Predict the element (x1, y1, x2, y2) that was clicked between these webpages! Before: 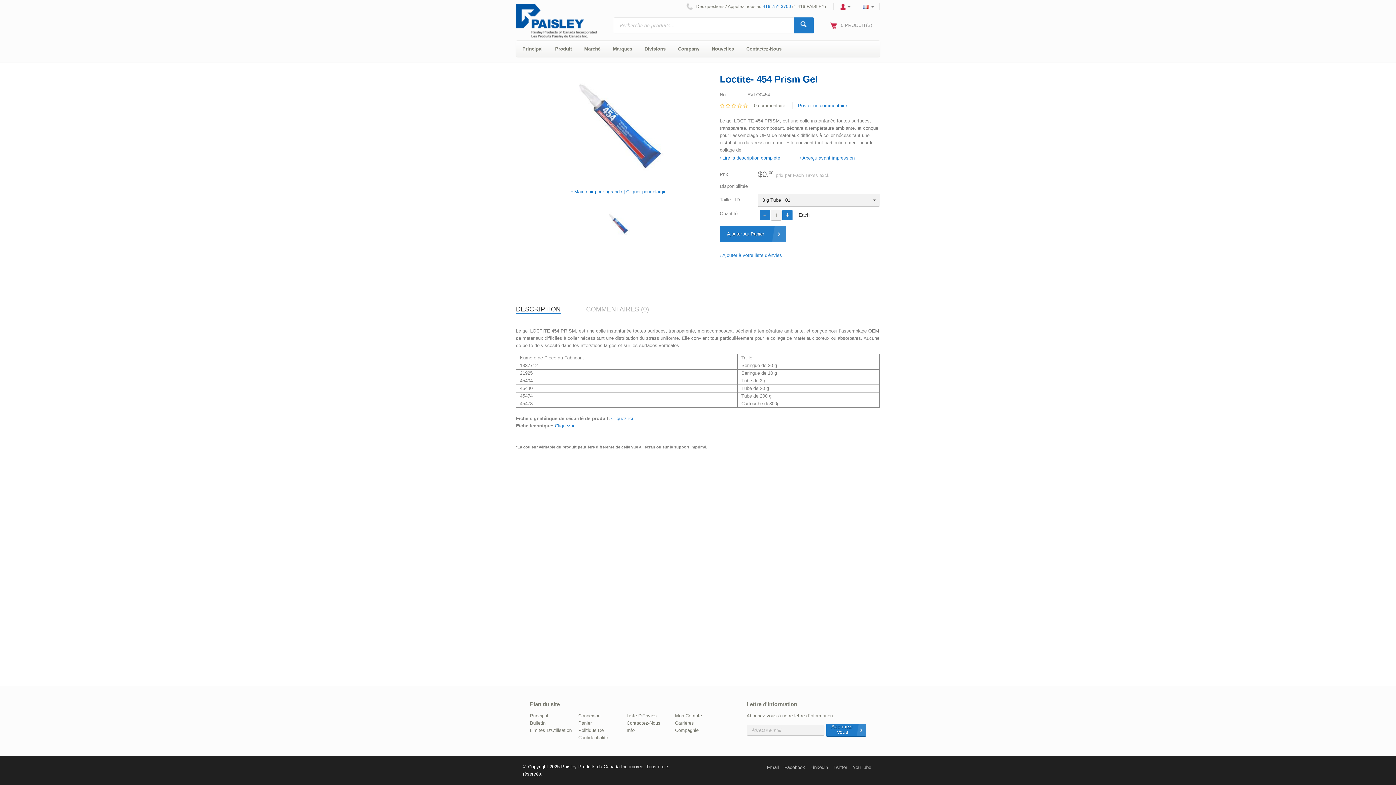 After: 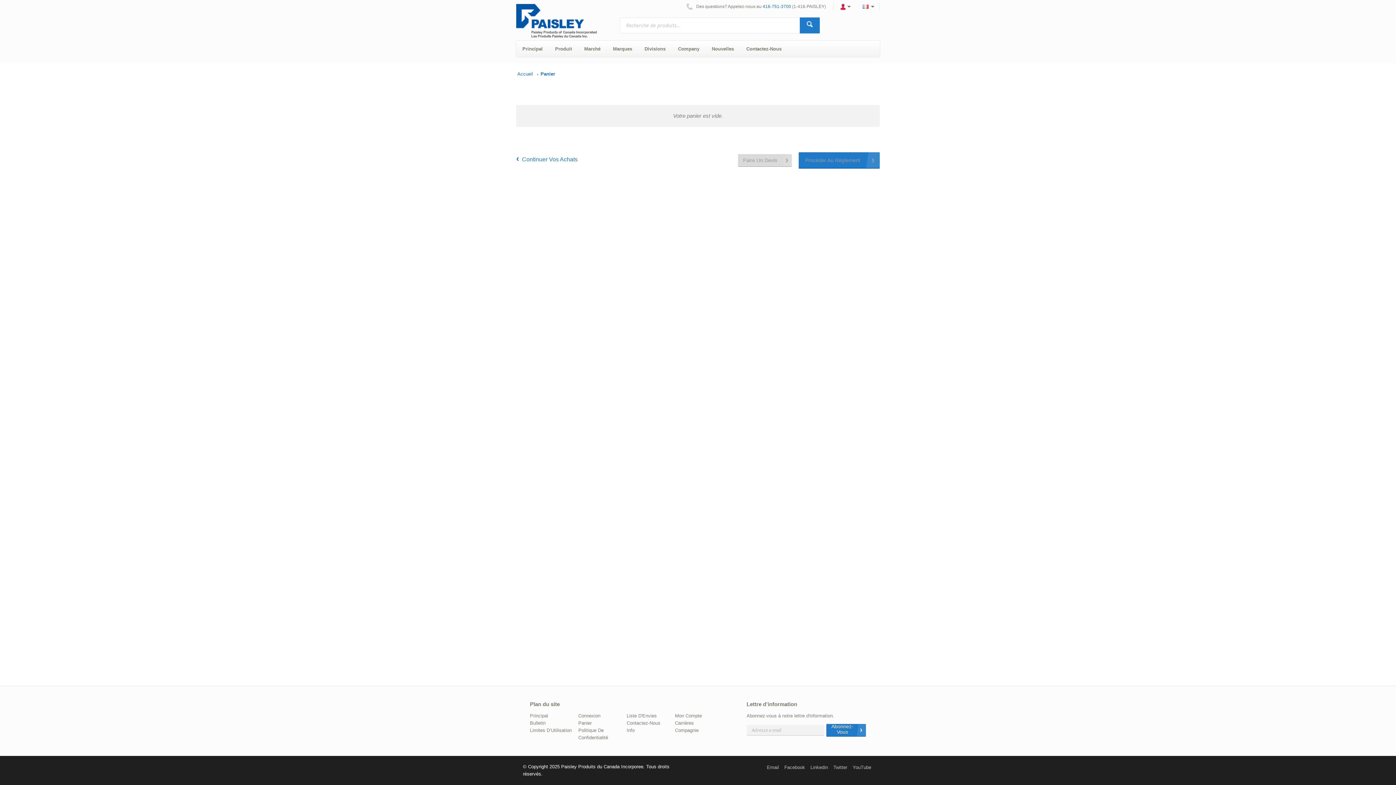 Action: label: Panier bbox: (578, 720, 593, 726)